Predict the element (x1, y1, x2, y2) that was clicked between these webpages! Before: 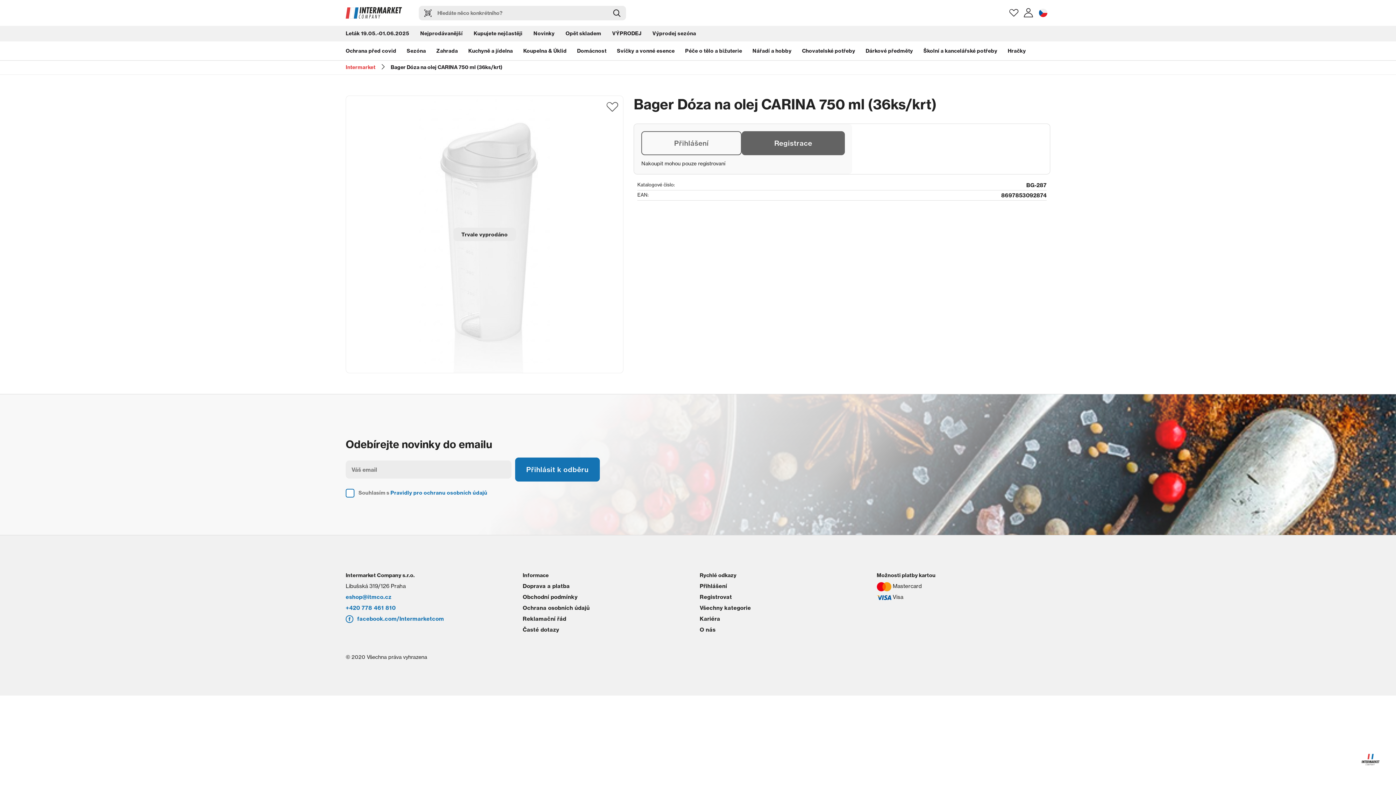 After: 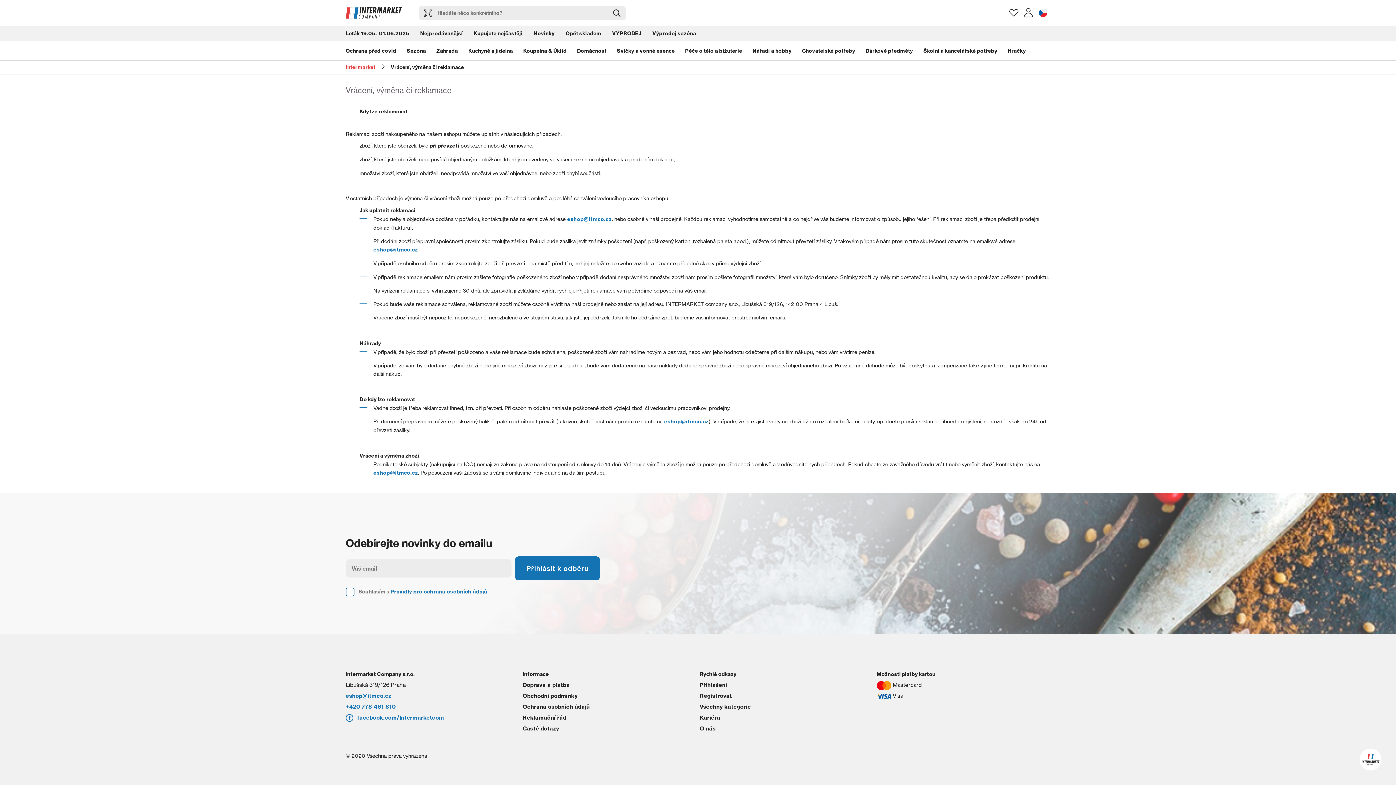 Action: label: Reklamační řád bbox: (522, 615, 566, 622)